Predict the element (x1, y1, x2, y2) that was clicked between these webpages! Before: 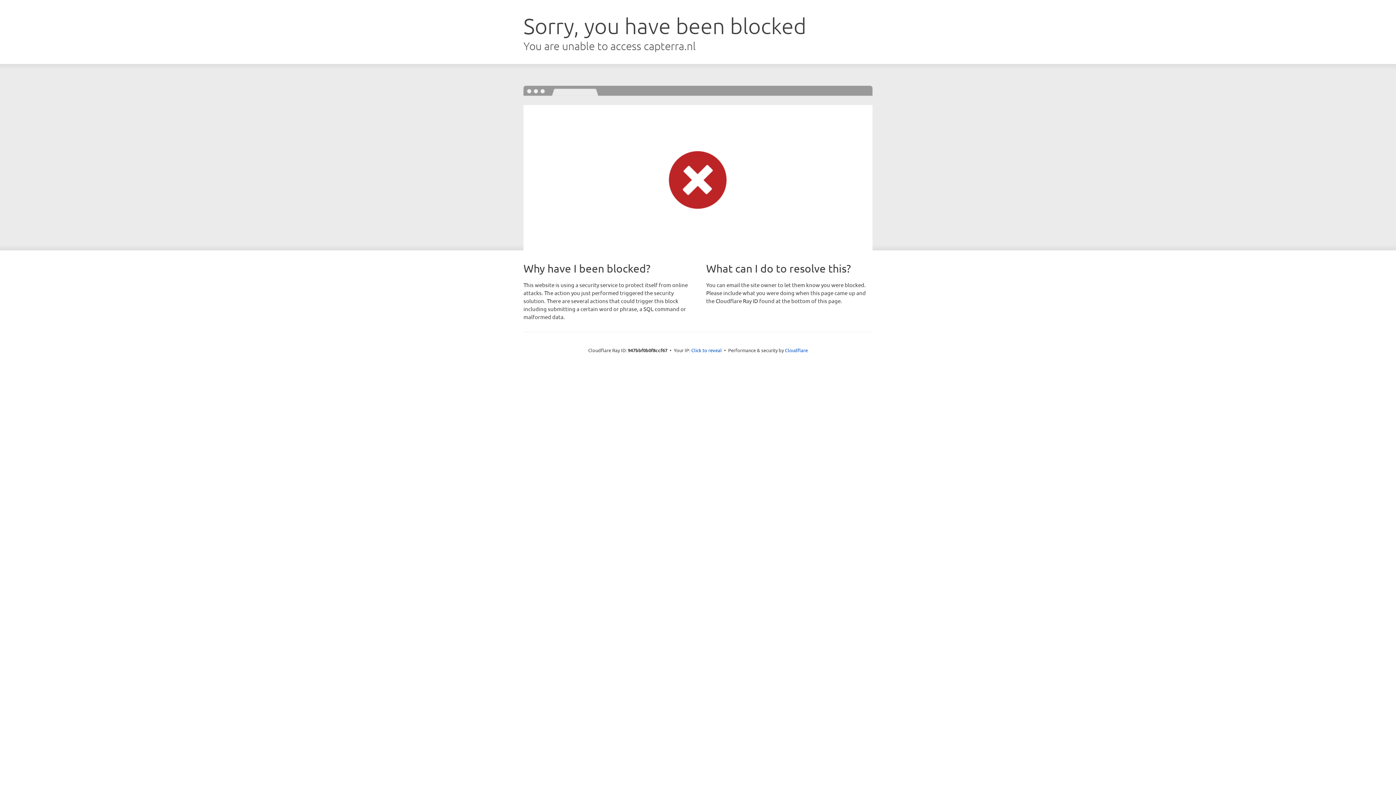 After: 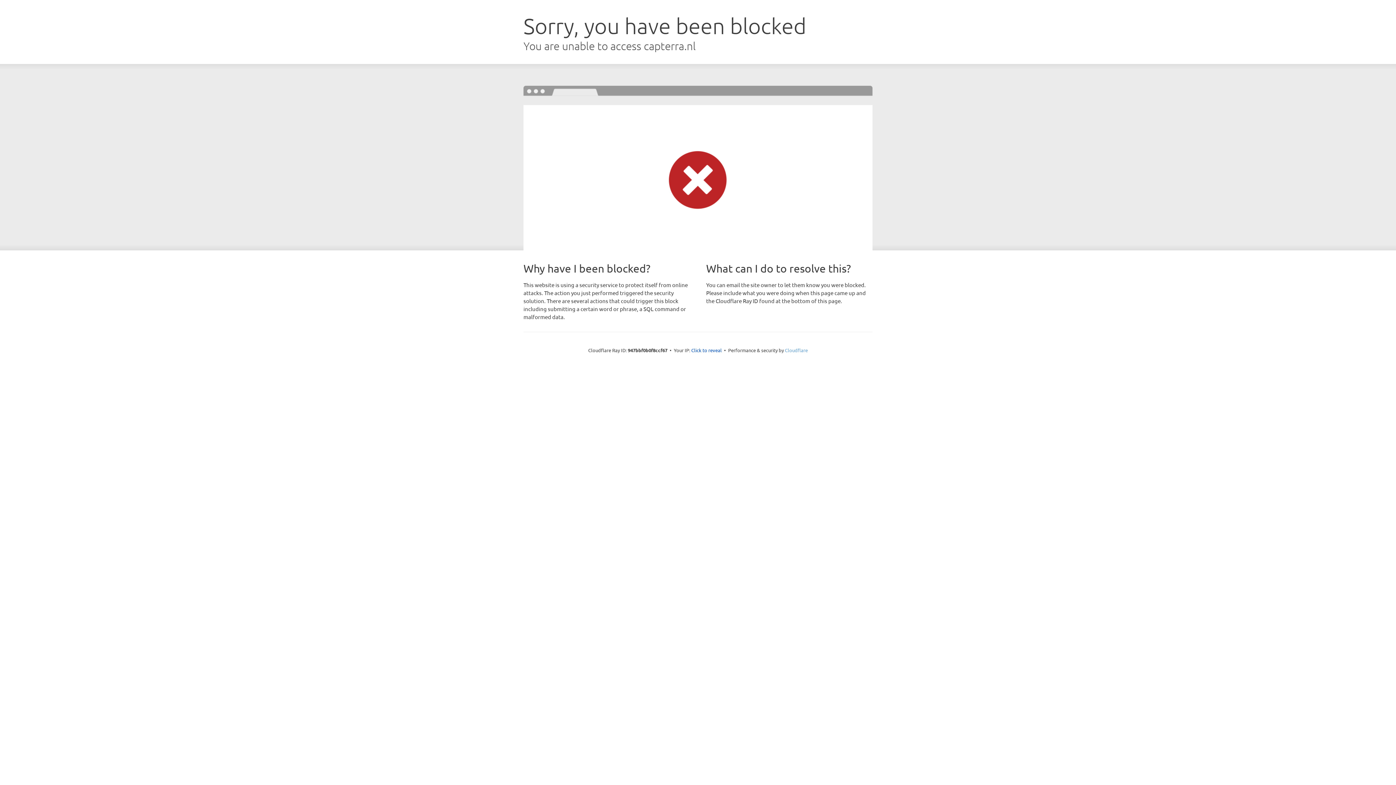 Action: bbox: (785, 347, 808, 353) label: Cloudflare